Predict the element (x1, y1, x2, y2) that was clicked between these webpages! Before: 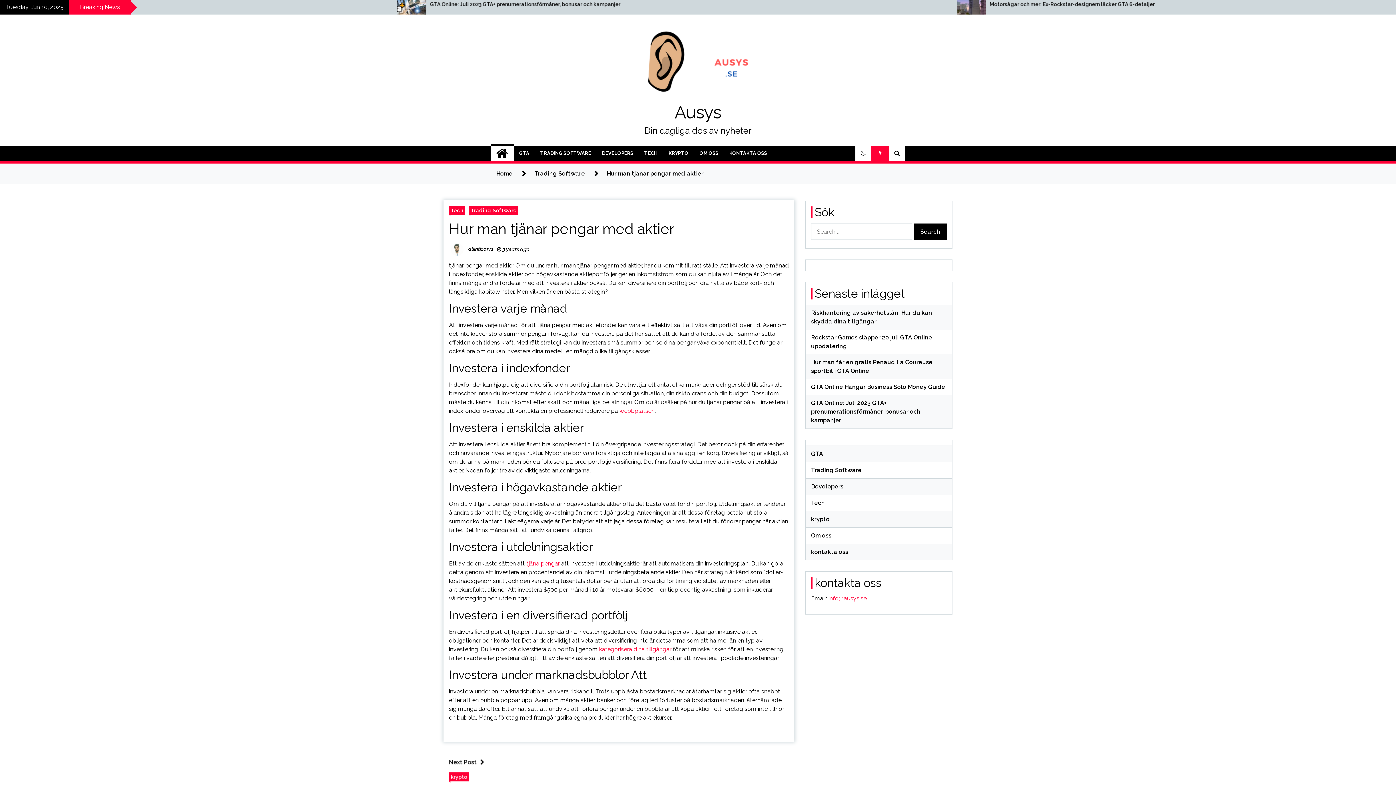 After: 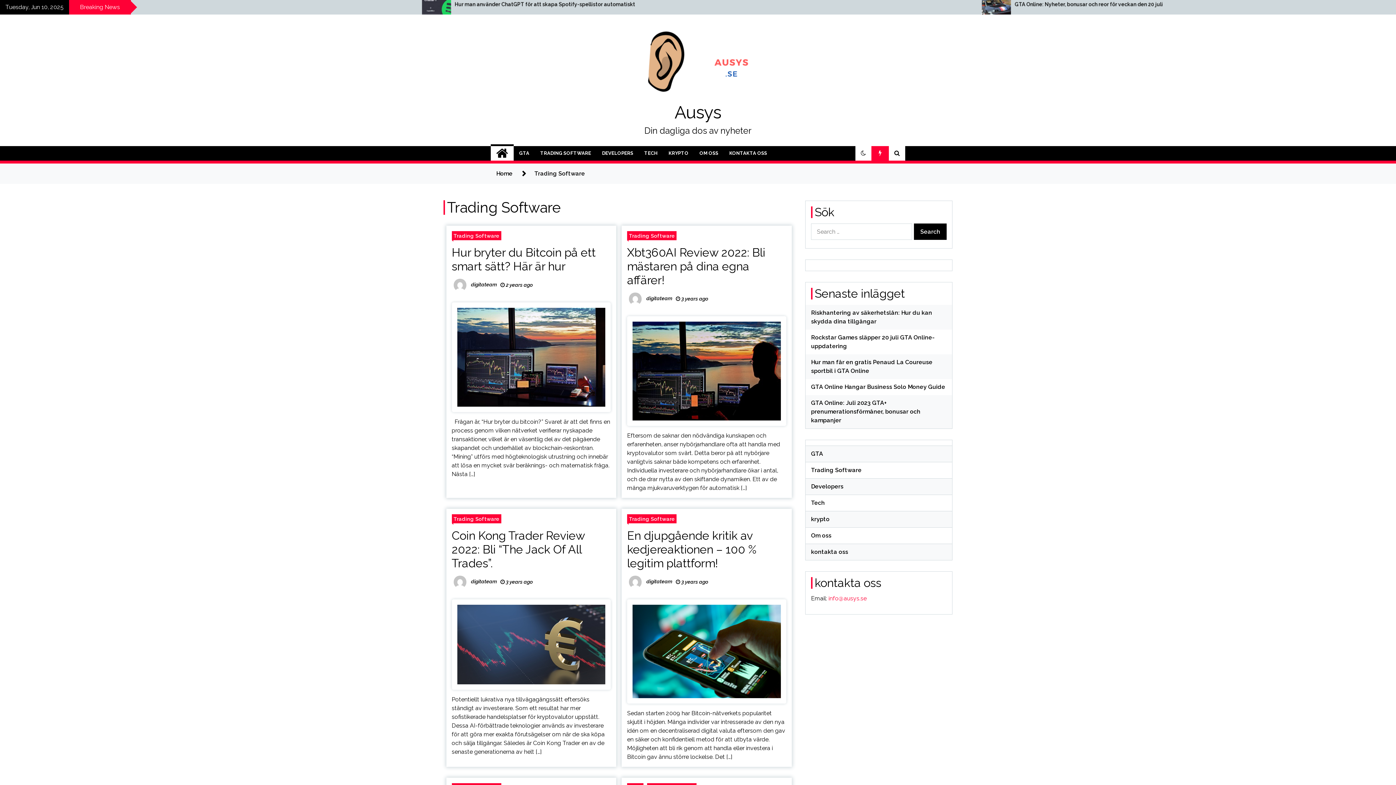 Action: label: Trading Software bbox: (534, 170, 585, 177)